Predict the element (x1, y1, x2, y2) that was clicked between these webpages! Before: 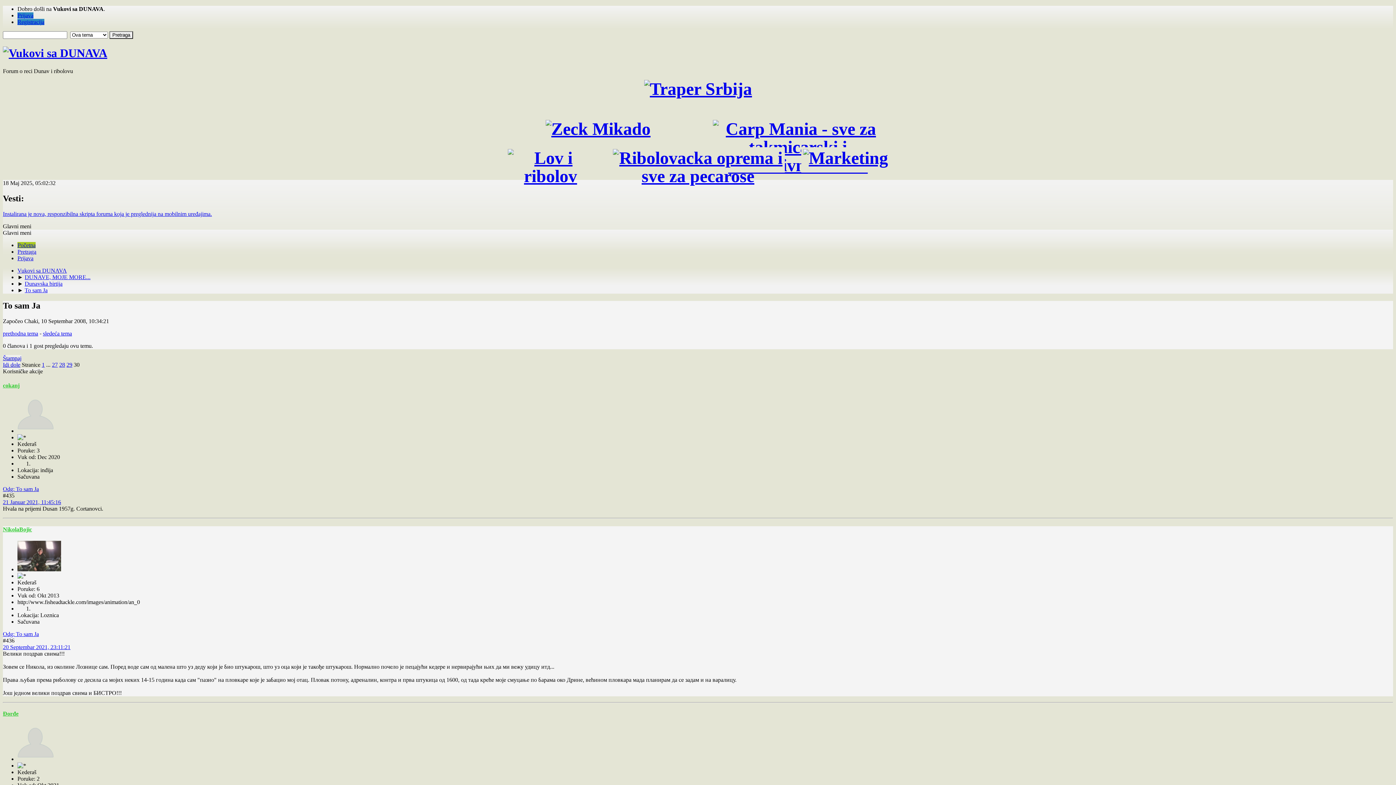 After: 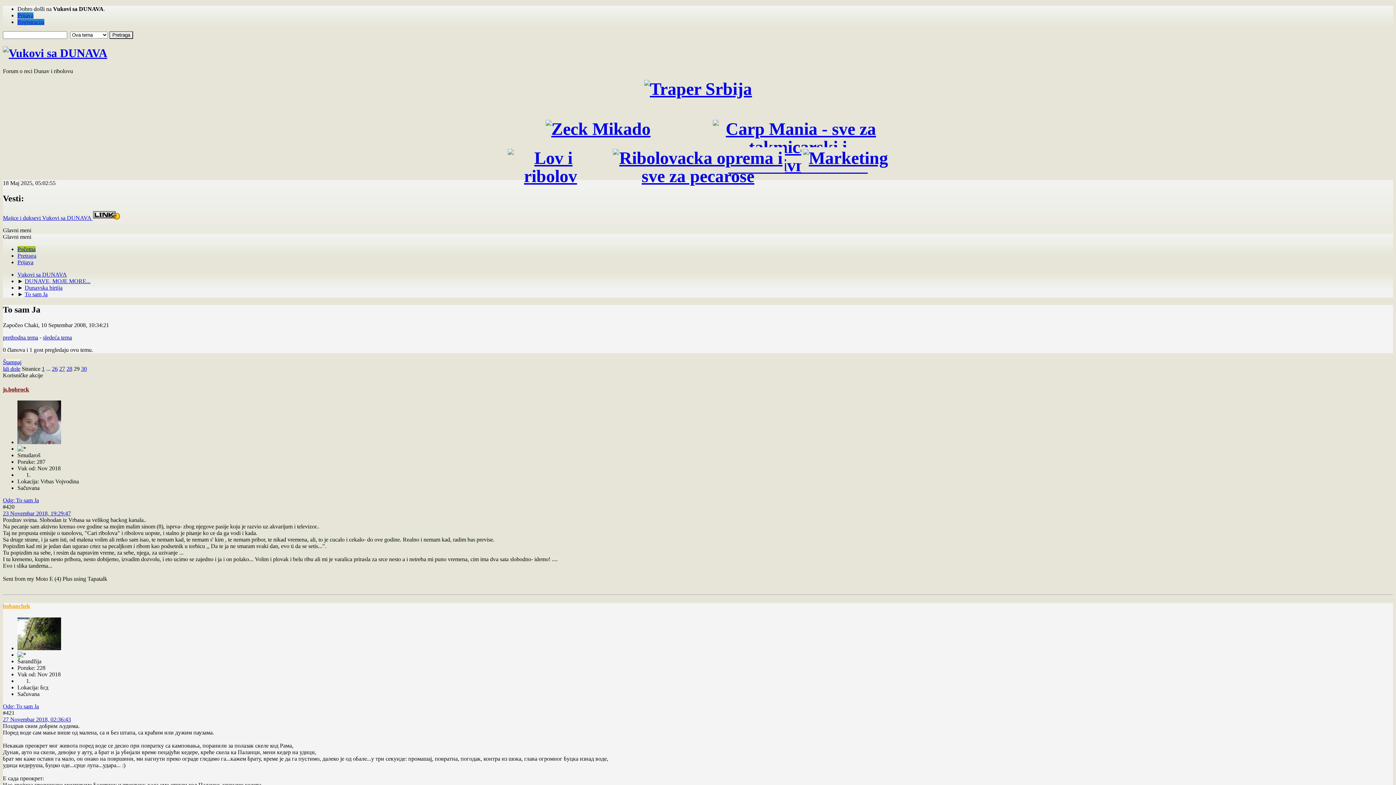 Action: bbox: (66, 361, 72, 367) label: 29